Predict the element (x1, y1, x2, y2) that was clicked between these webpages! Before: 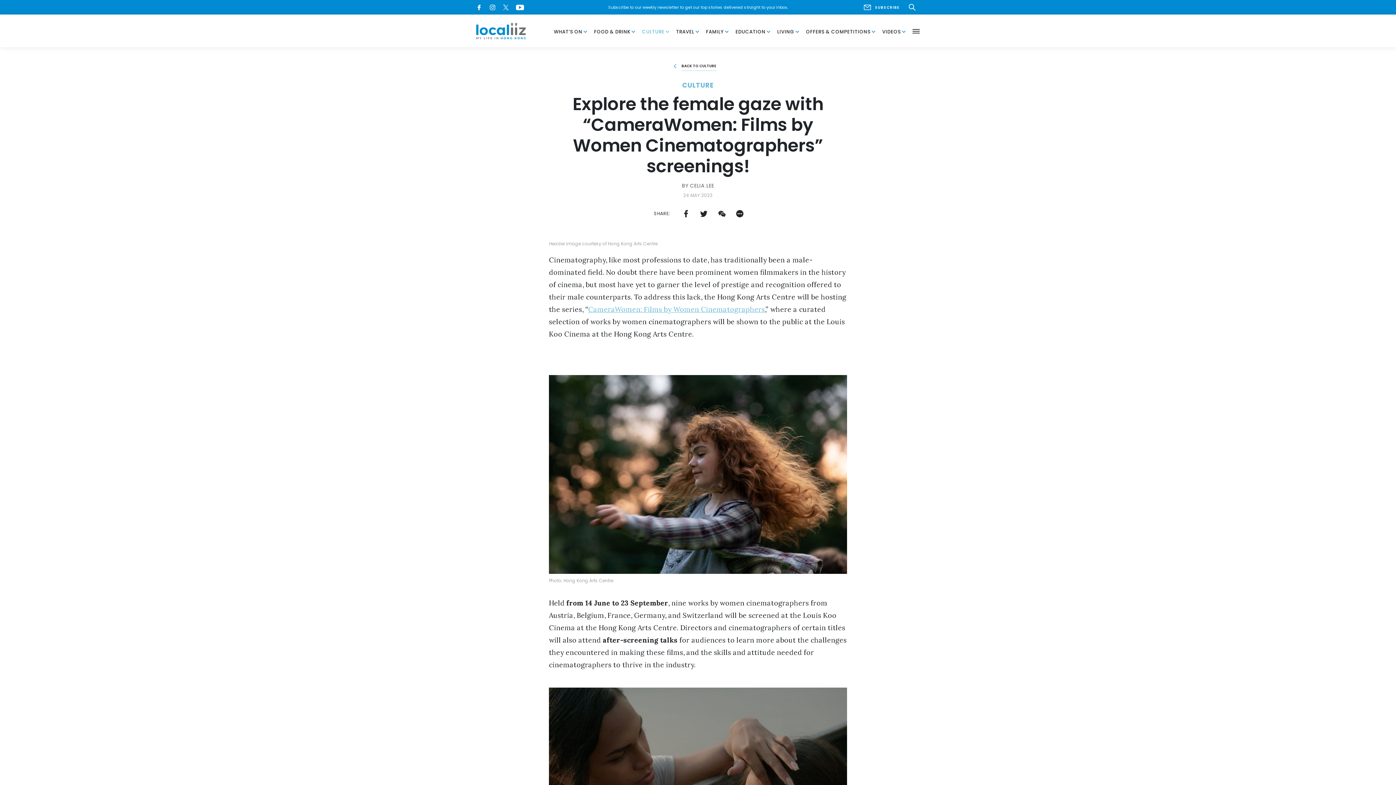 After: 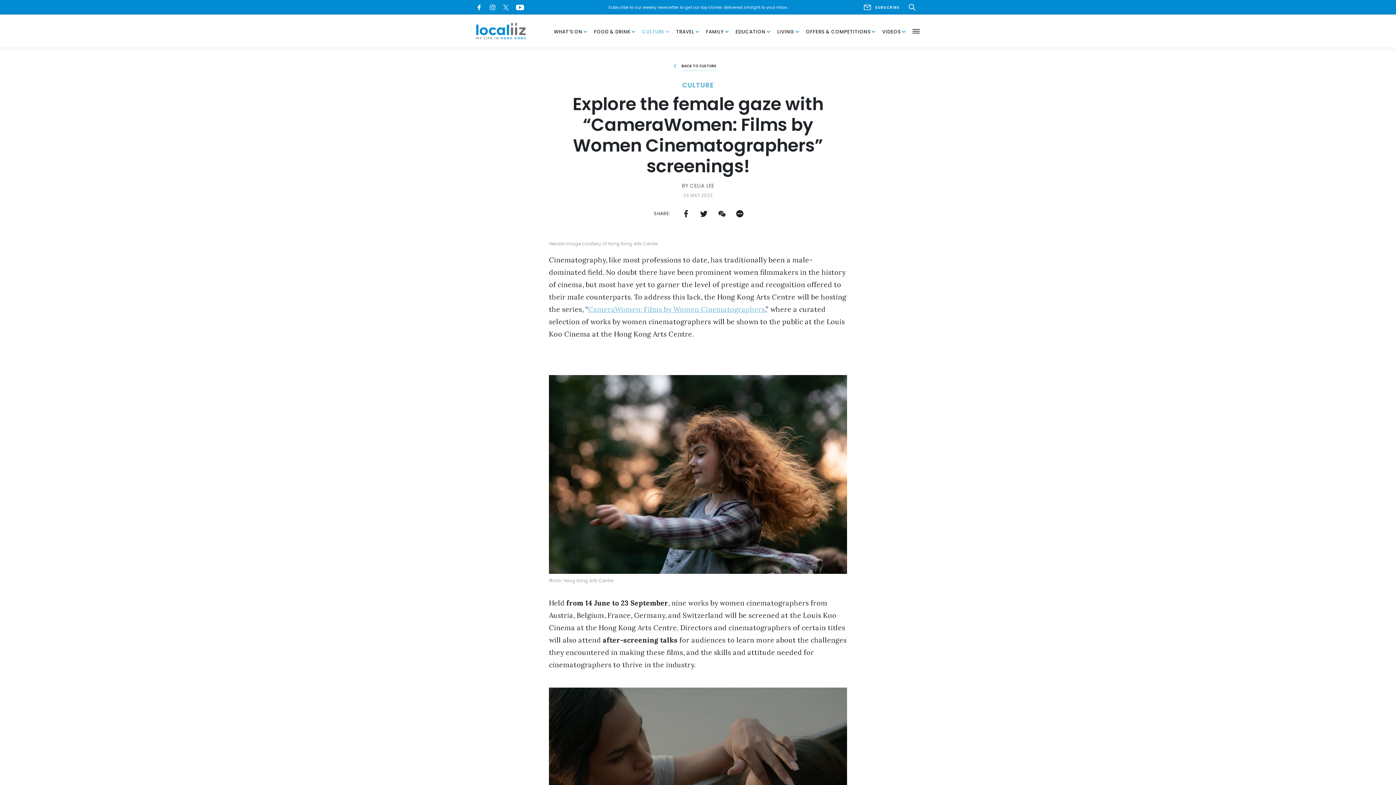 Action: bbox: (718, 210, 725, 217)